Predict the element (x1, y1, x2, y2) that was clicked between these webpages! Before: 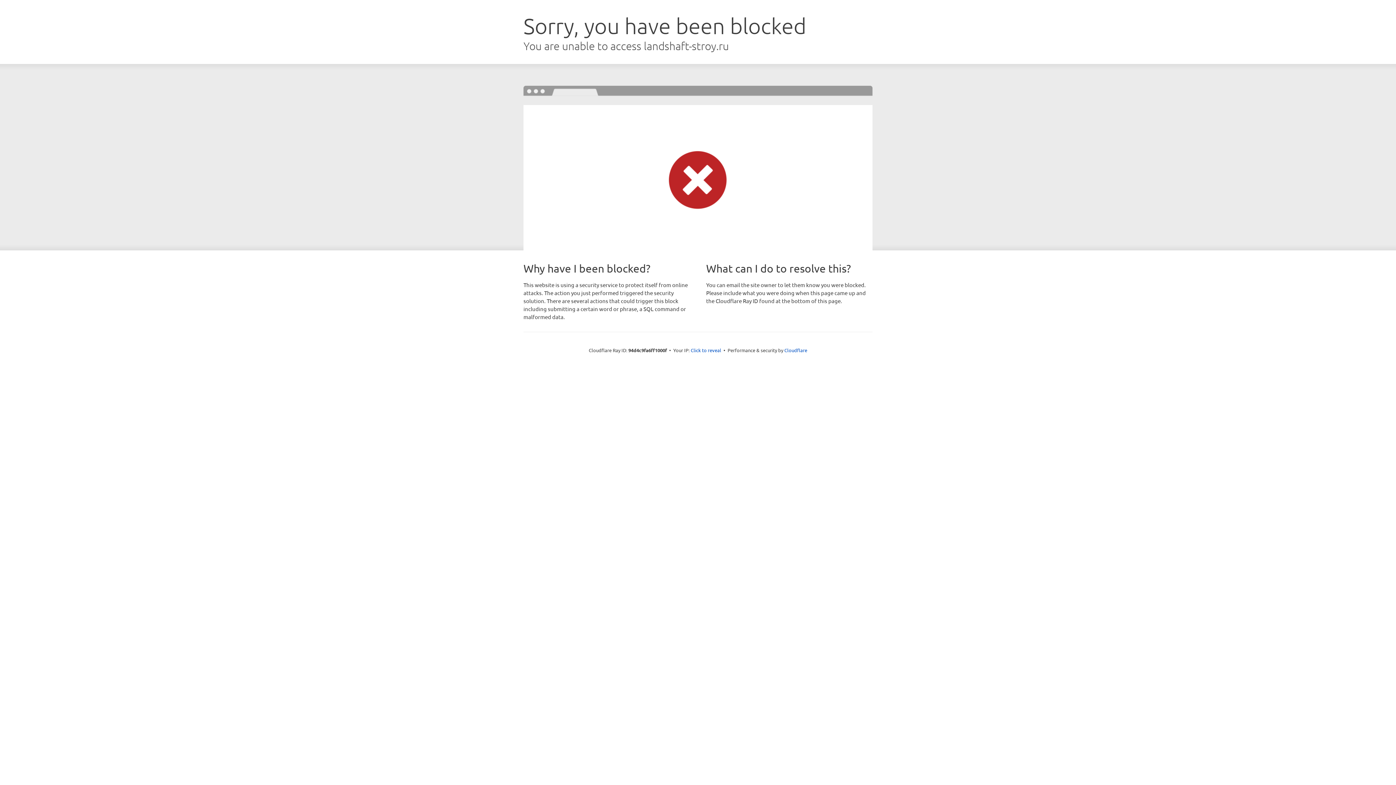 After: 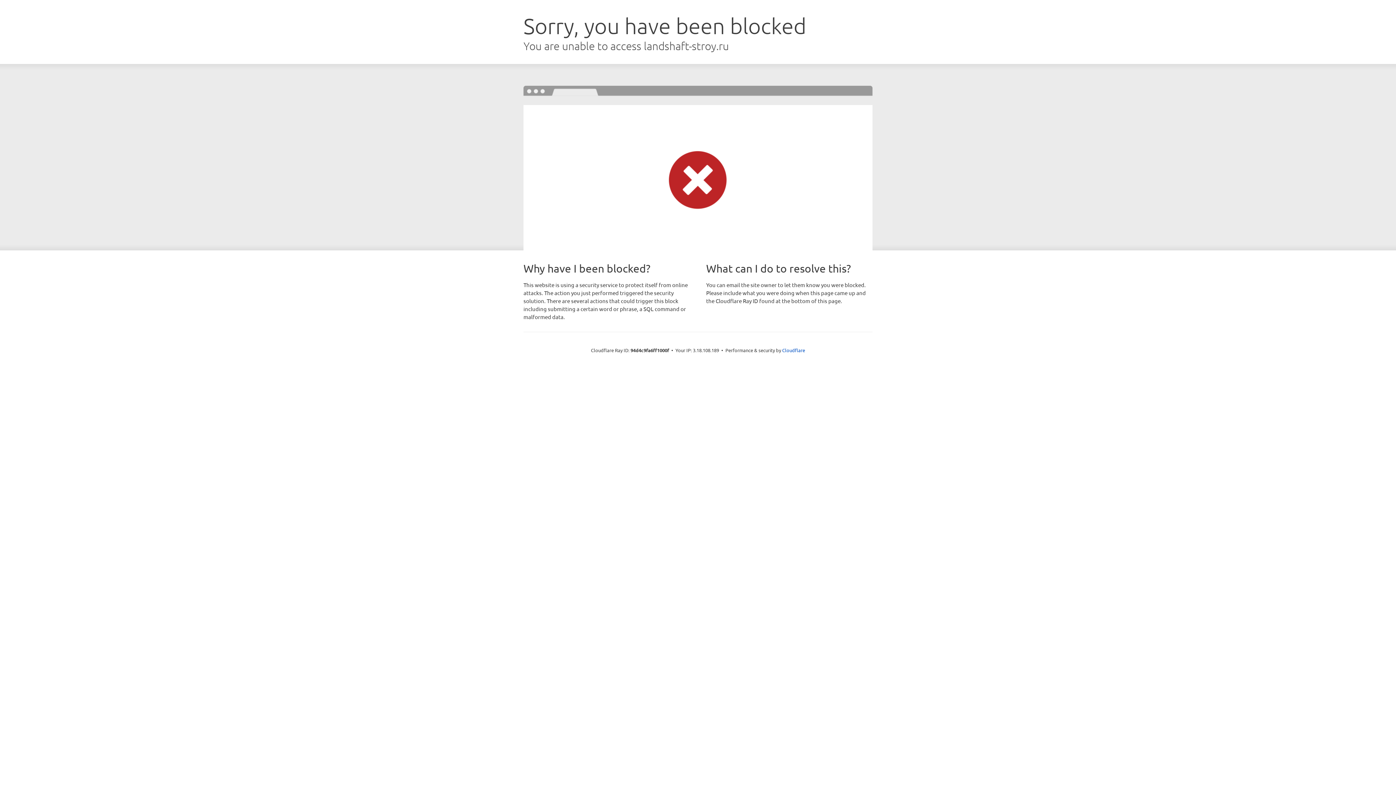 Action: label: Click to reveal bbox: (690, 346, 721, 353)